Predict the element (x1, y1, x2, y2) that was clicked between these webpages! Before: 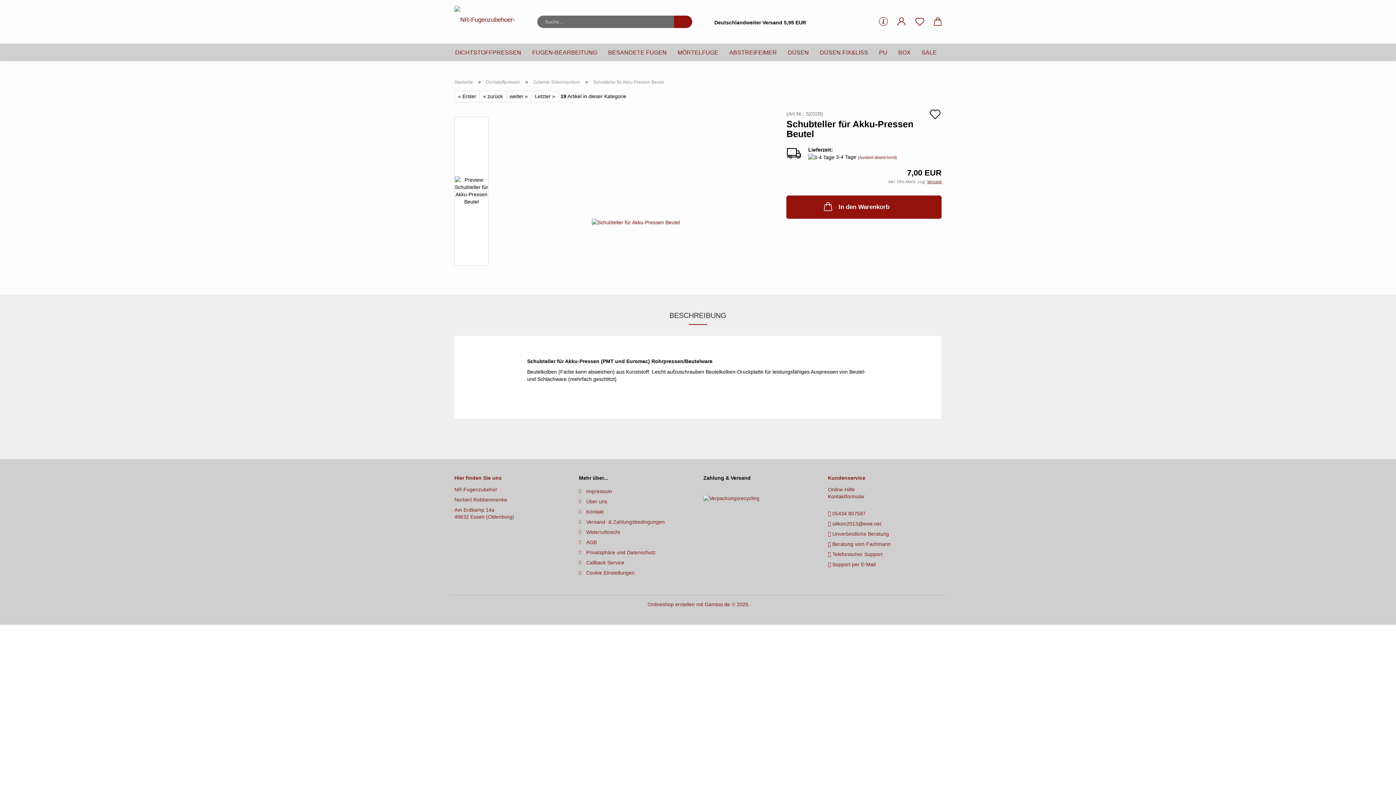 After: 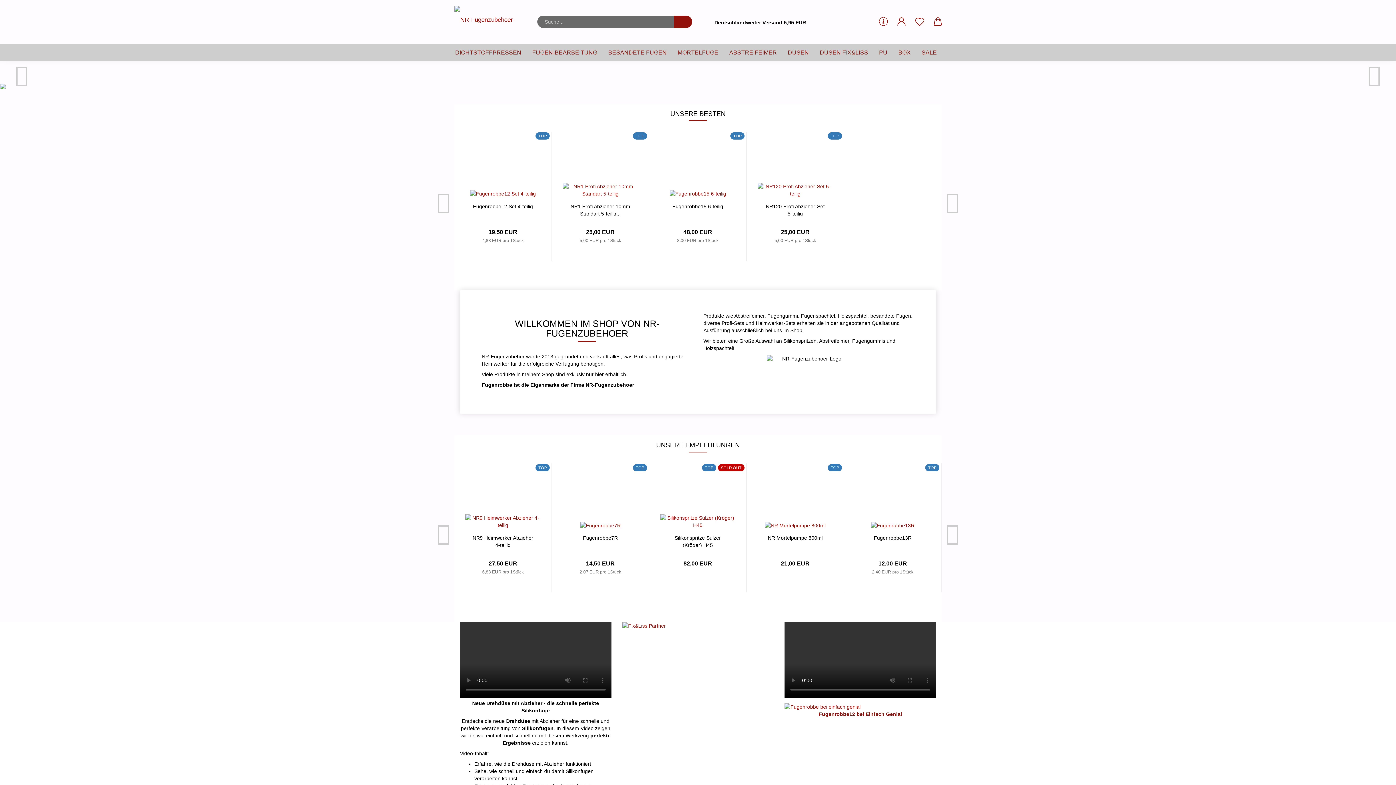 Action: bbox: (874, 9, 892, 34)